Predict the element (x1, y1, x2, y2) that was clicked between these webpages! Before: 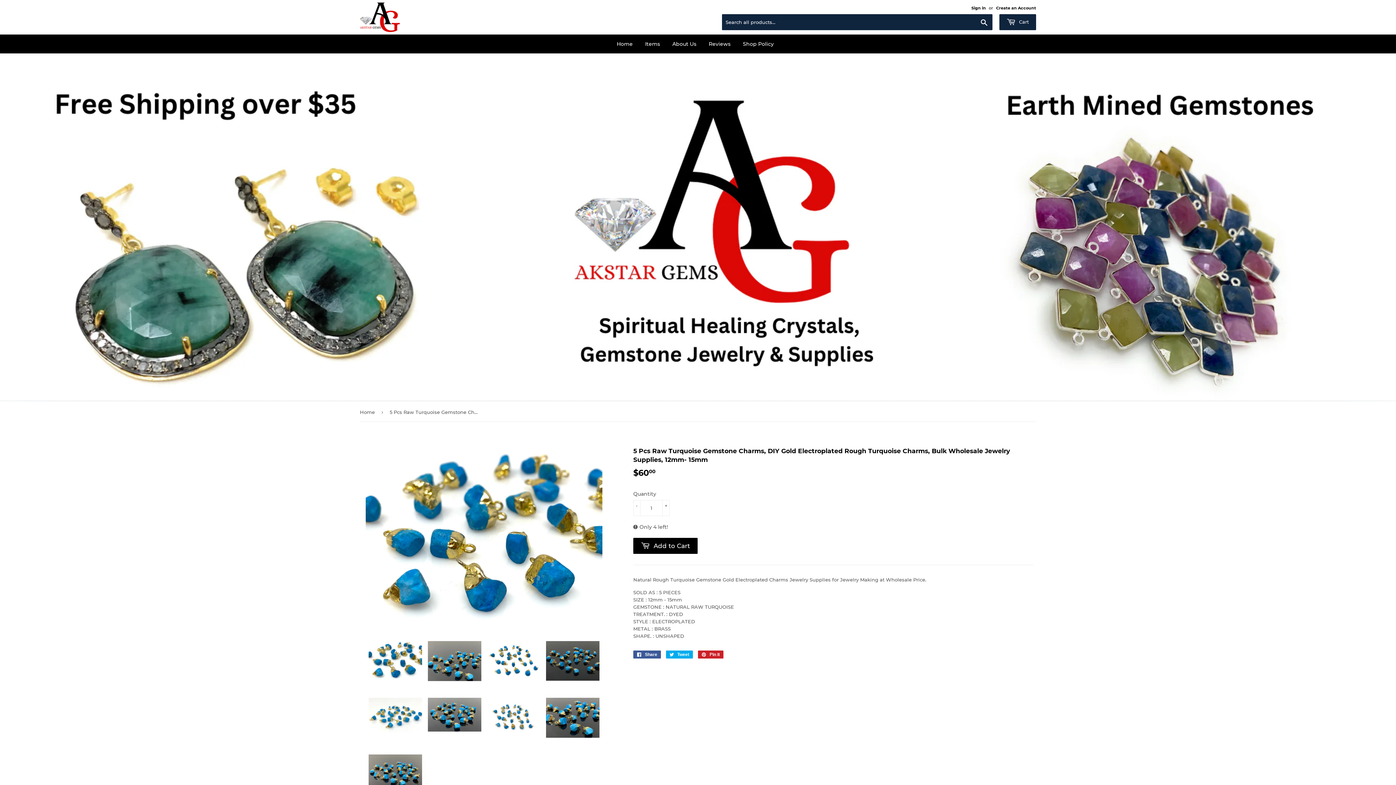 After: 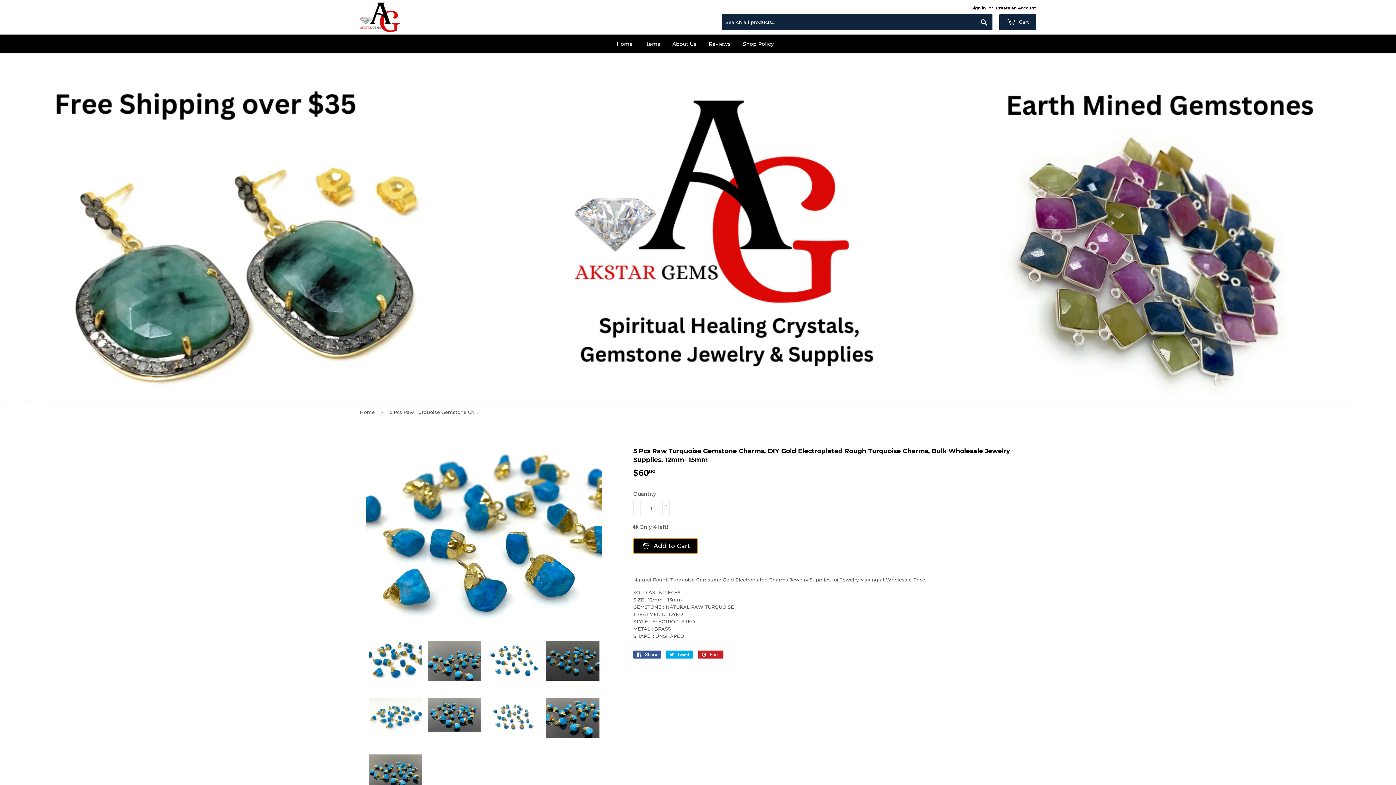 Action: bbox: (633, 538, 697, 554) label:  Add to Cart